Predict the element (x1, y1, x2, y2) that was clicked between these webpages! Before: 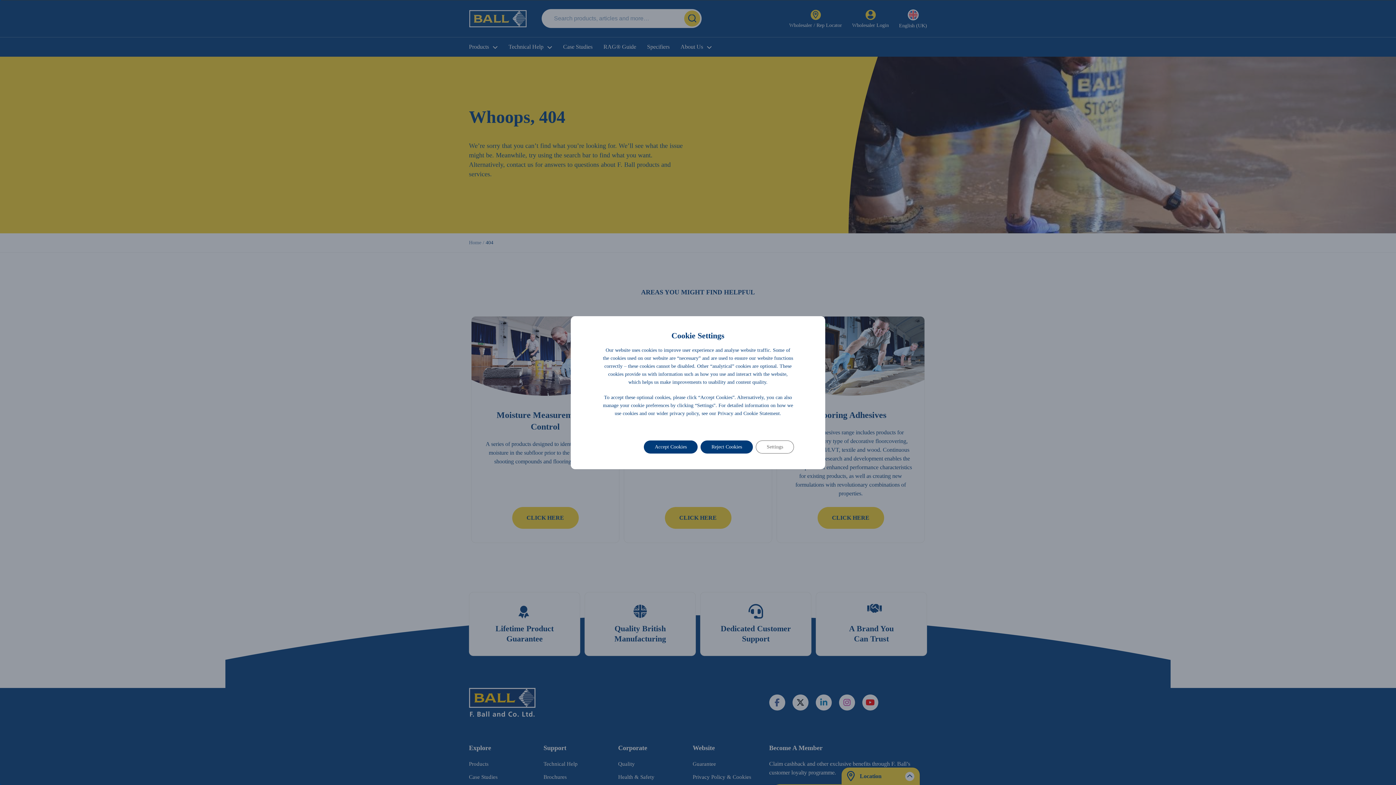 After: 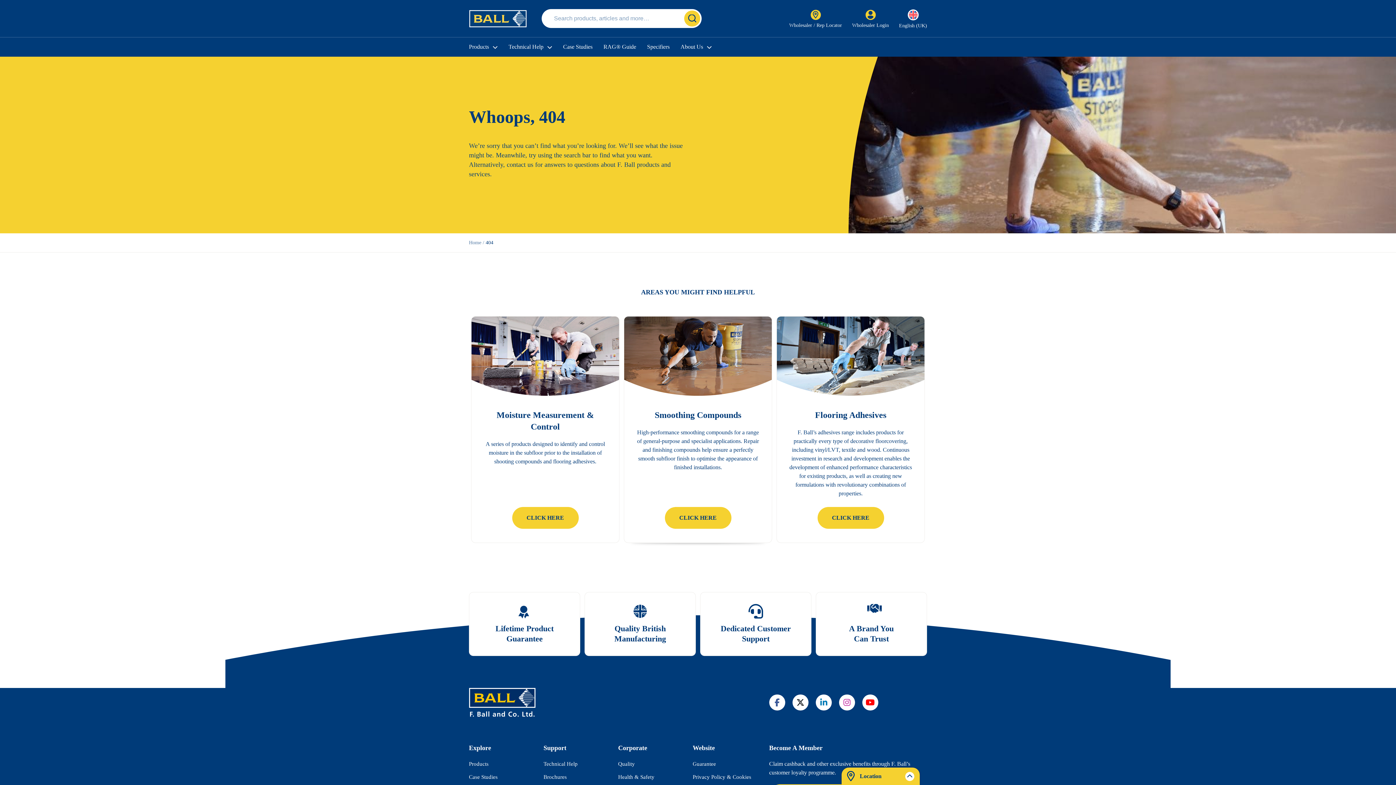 Action: label: Reject Cookies bbox: (700, 440, 753, 453)